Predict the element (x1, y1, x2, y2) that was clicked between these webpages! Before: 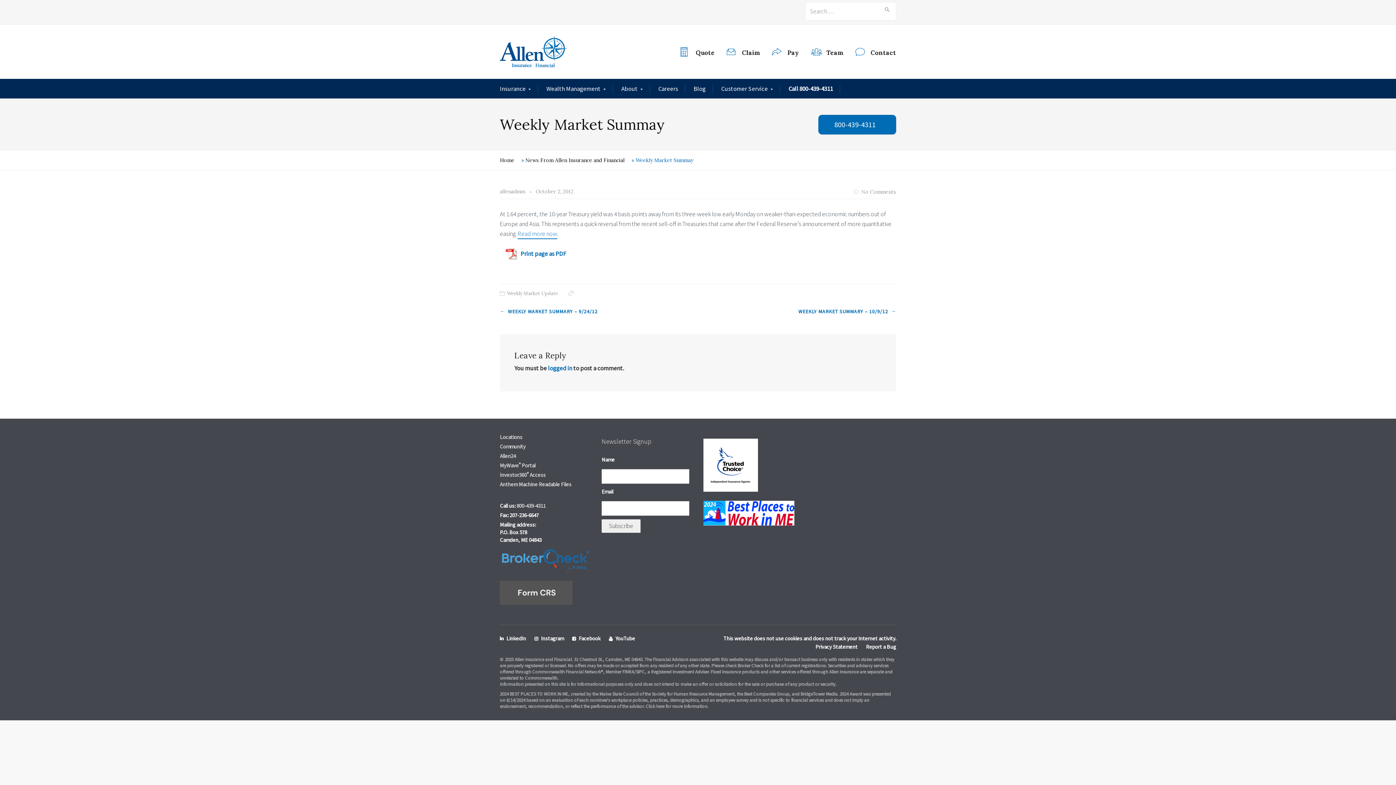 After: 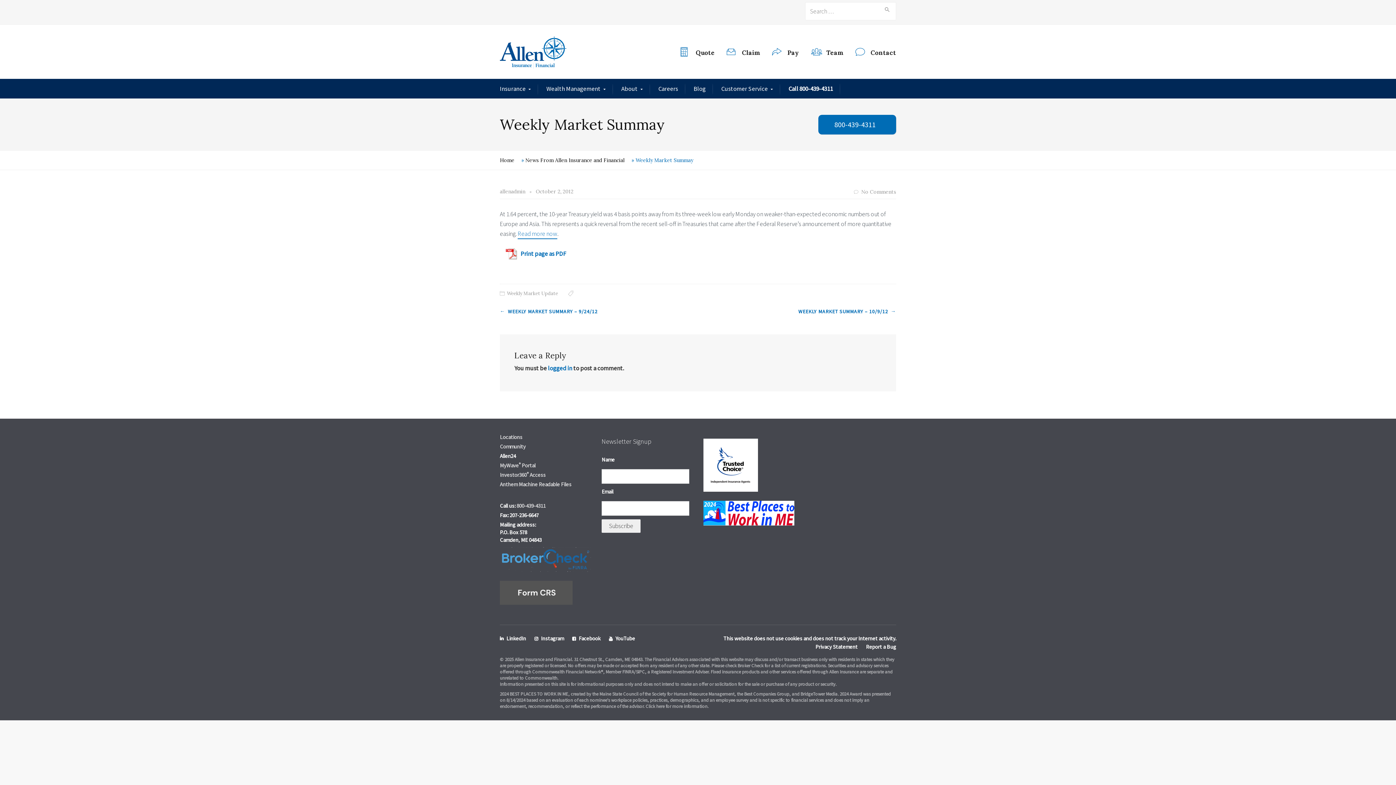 Action: bbox: (500, 452, 516, 459) label: Allen24